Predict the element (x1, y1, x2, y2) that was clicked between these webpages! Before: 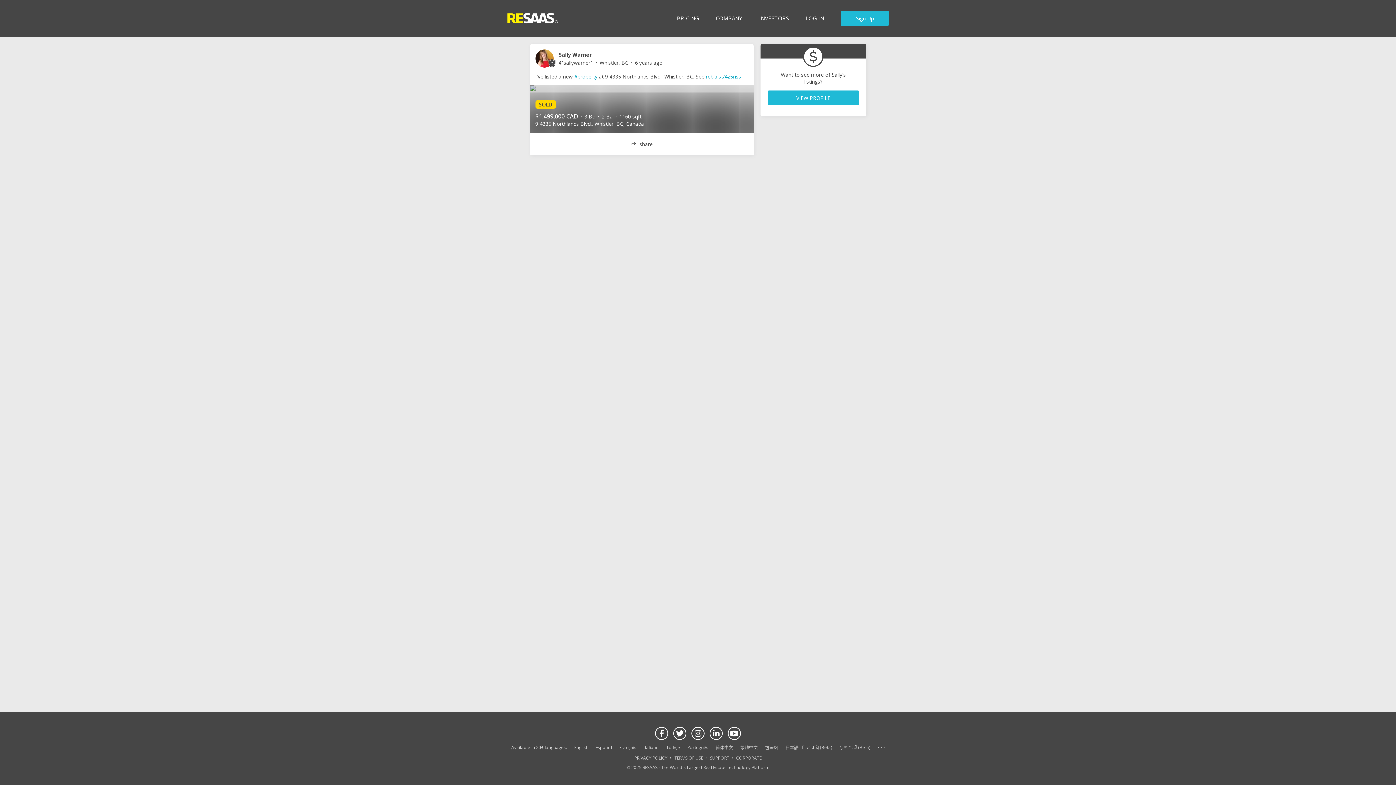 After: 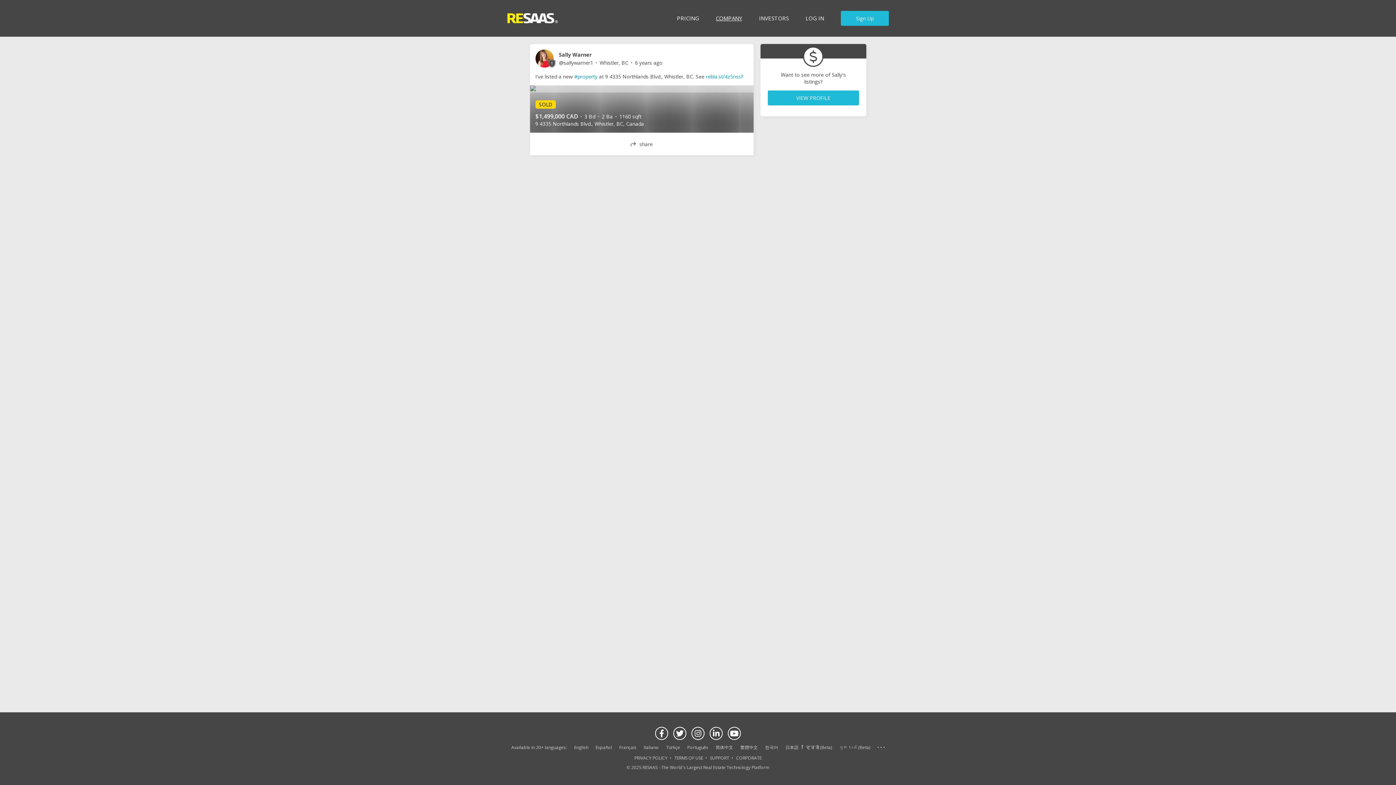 Action: bbox: (710, 11, 748, 25) label: COMPANY